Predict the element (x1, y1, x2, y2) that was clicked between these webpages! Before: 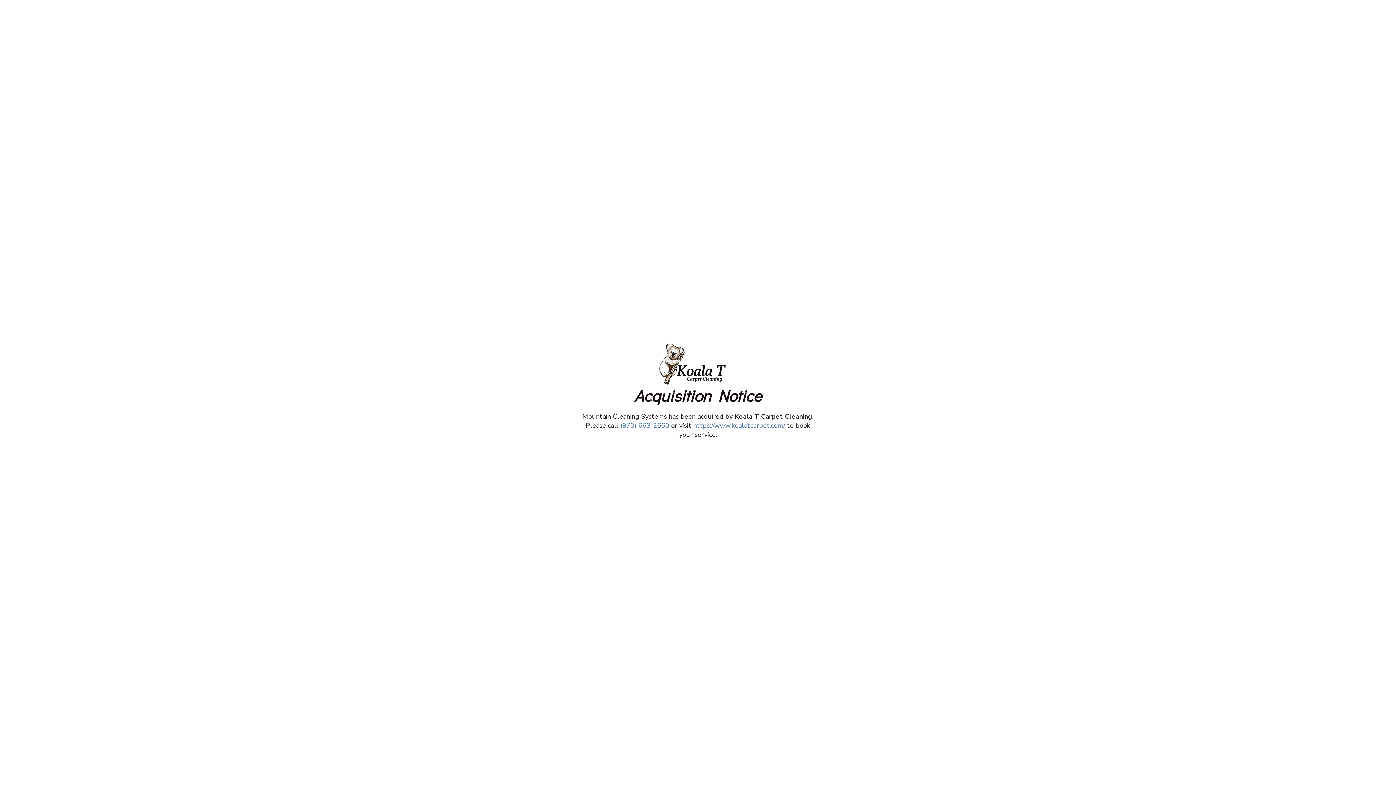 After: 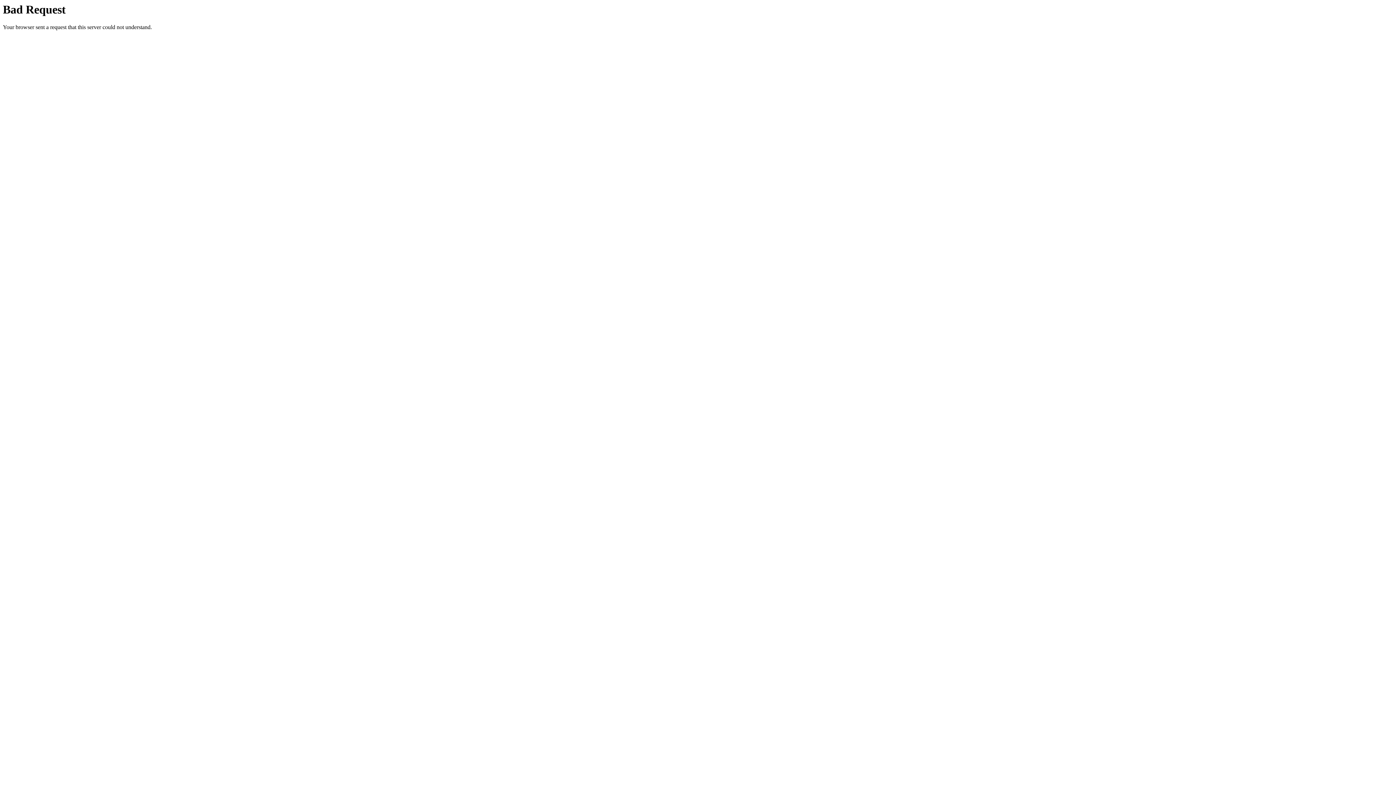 Action: label: https://www.koalatcarpet.com/ bbox: (693, 421, 785, 430)